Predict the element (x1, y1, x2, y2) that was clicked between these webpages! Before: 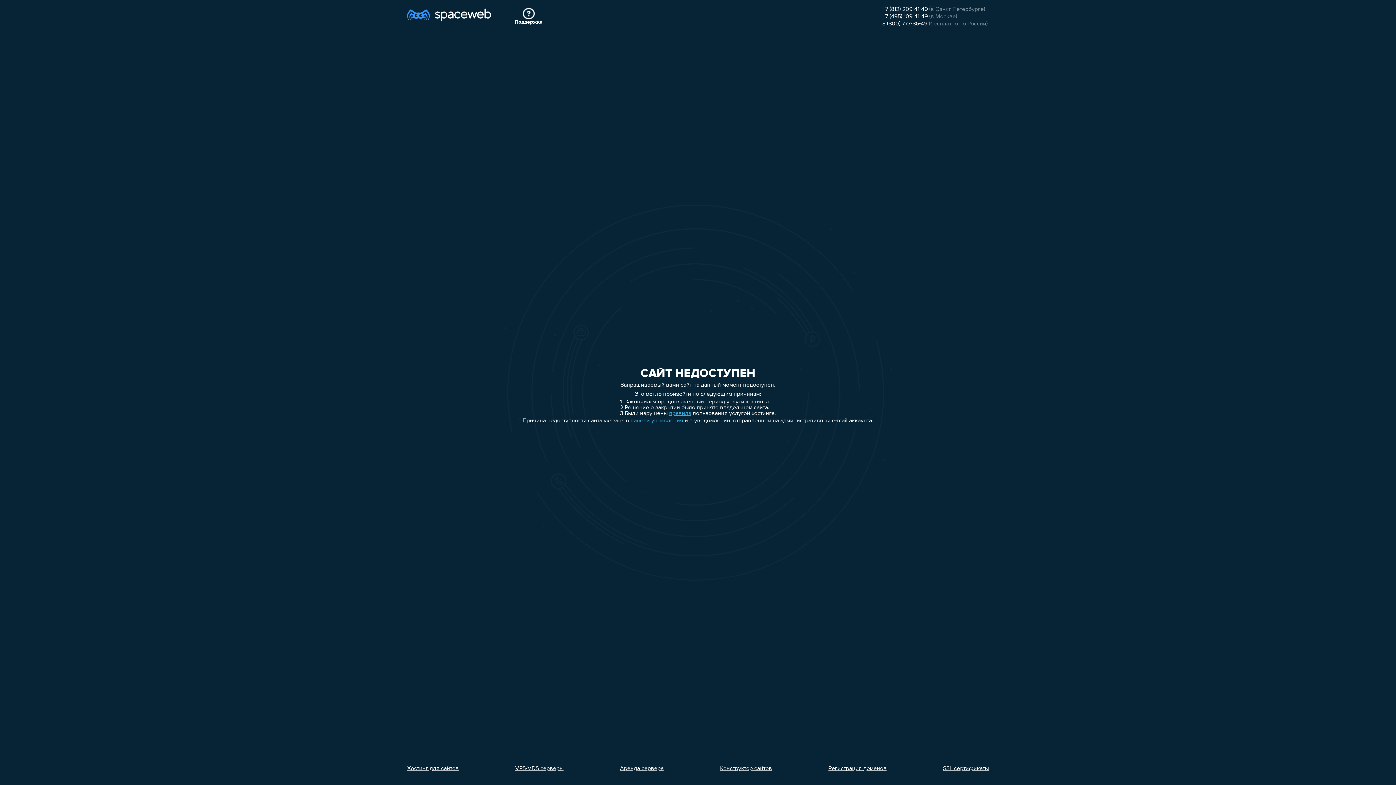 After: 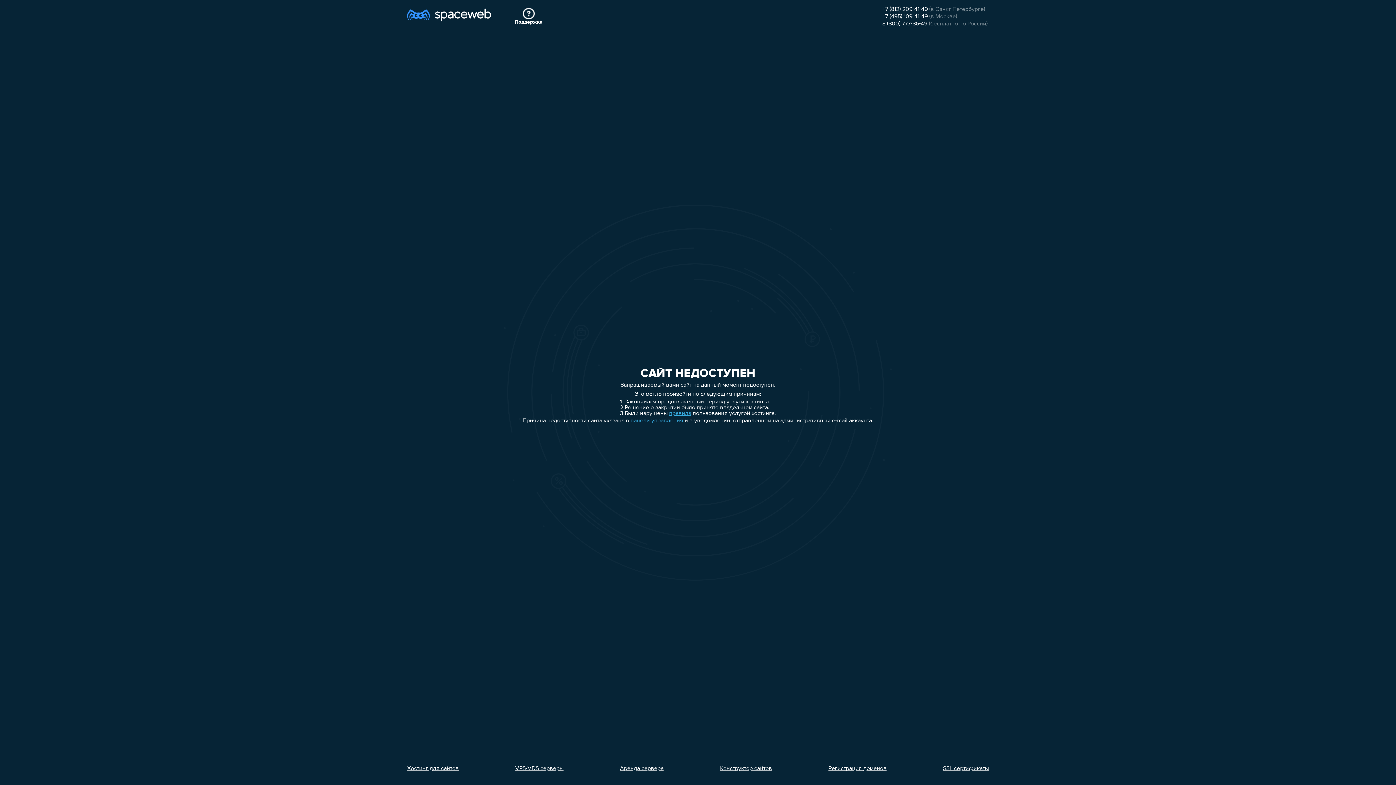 Action: bbox: (882, 13, 928, 19) label: +7 (495) 109-41-49